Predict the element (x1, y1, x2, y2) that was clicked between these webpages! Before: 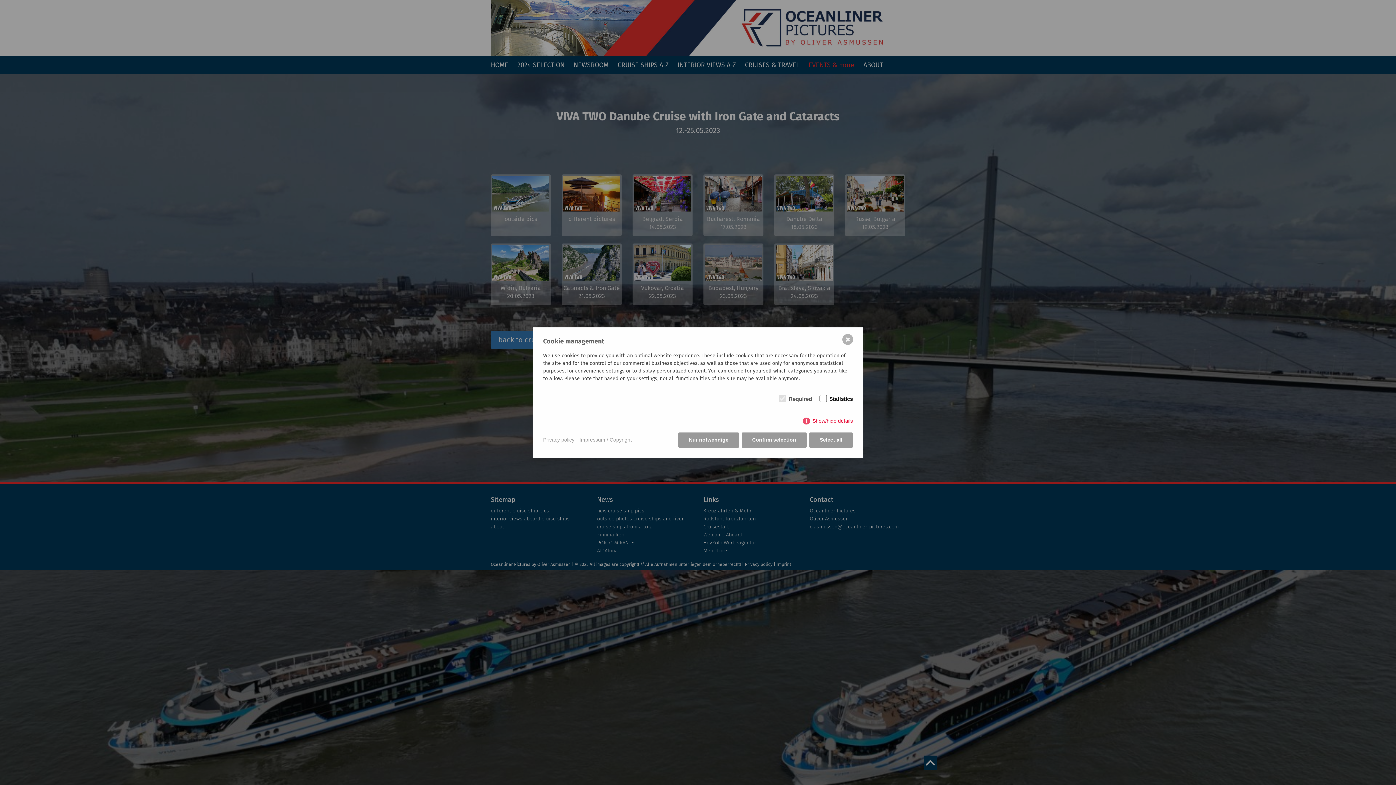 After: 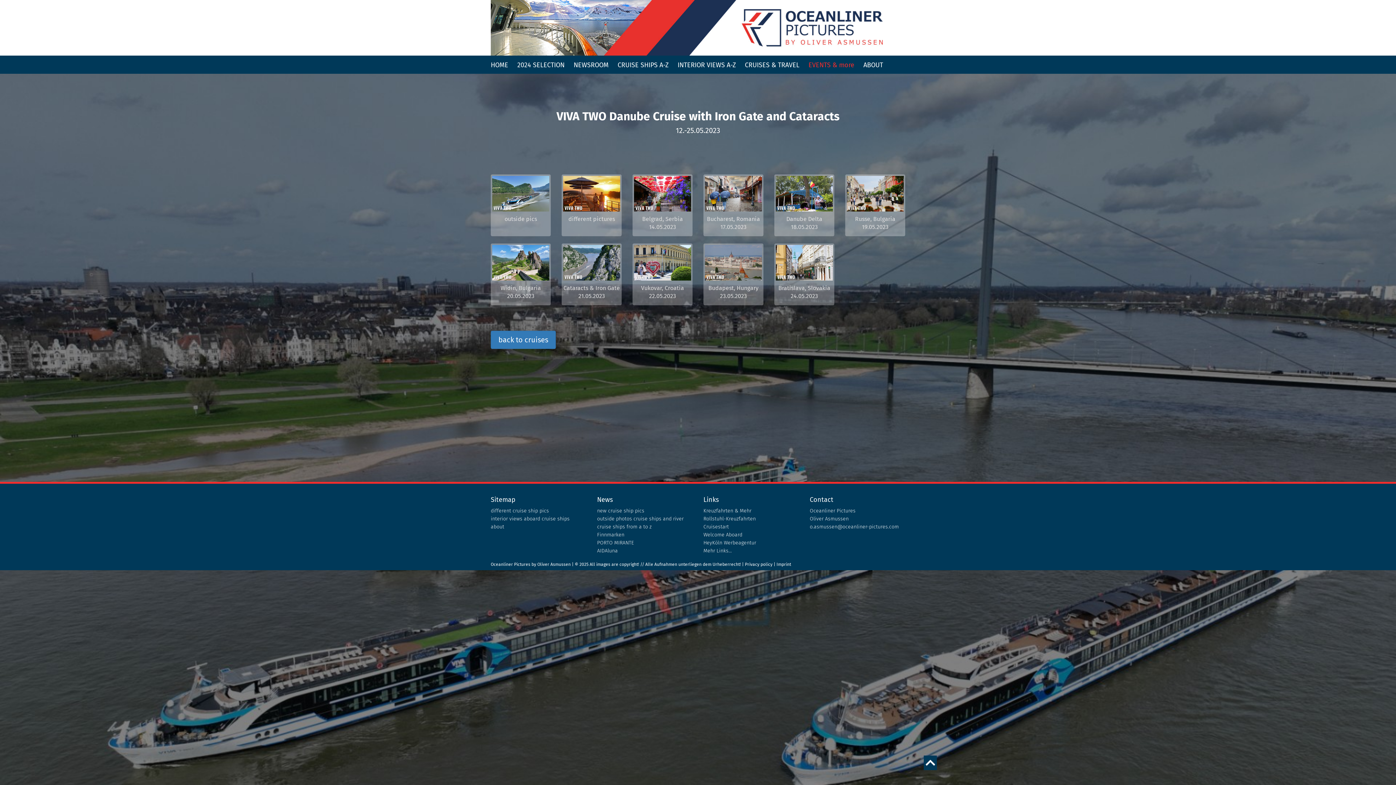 Action: bbox: (678, 432, 739, 447) label: Nur notwendige